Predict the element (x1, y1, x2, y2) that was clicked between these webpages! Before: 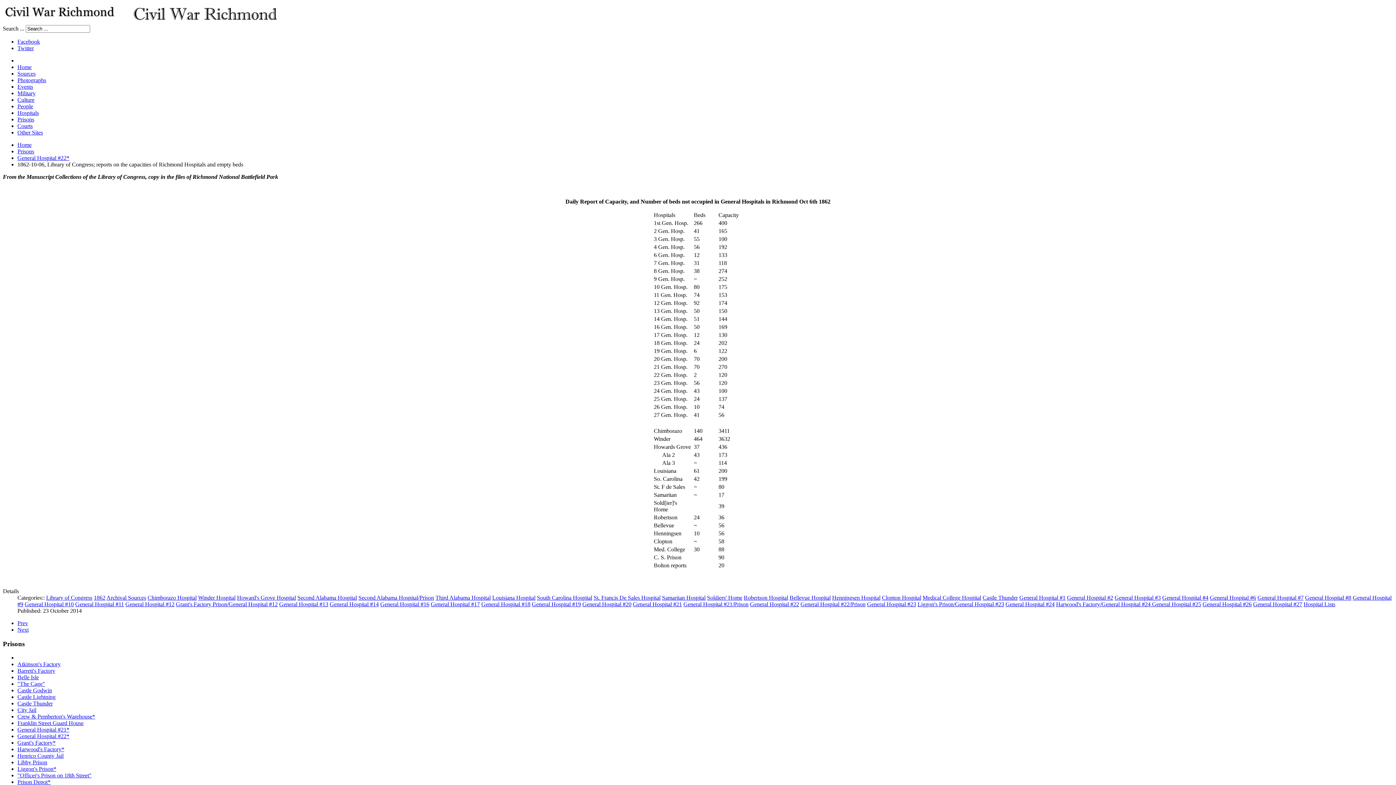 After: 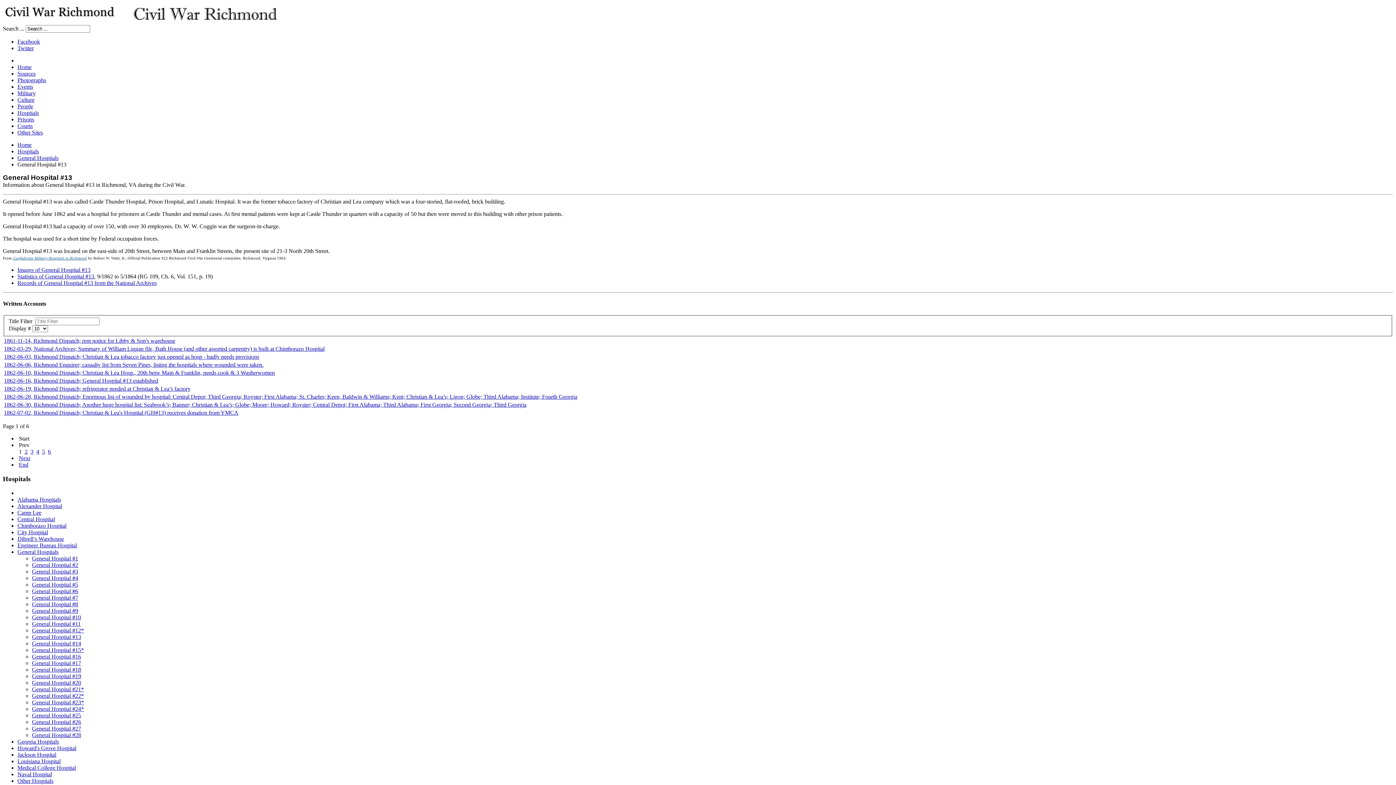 Action: bbox: (279, 601, 328, 607) label: General Hospital #13